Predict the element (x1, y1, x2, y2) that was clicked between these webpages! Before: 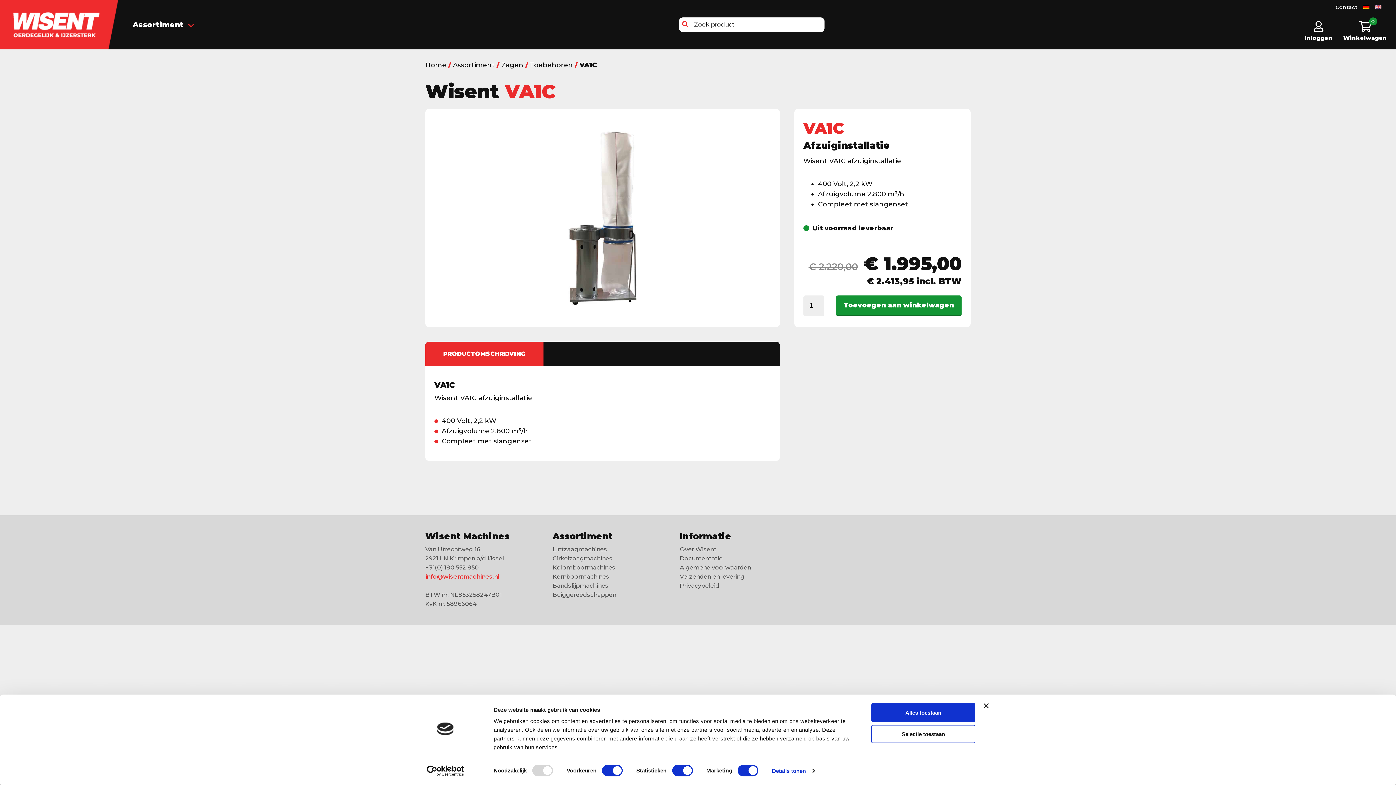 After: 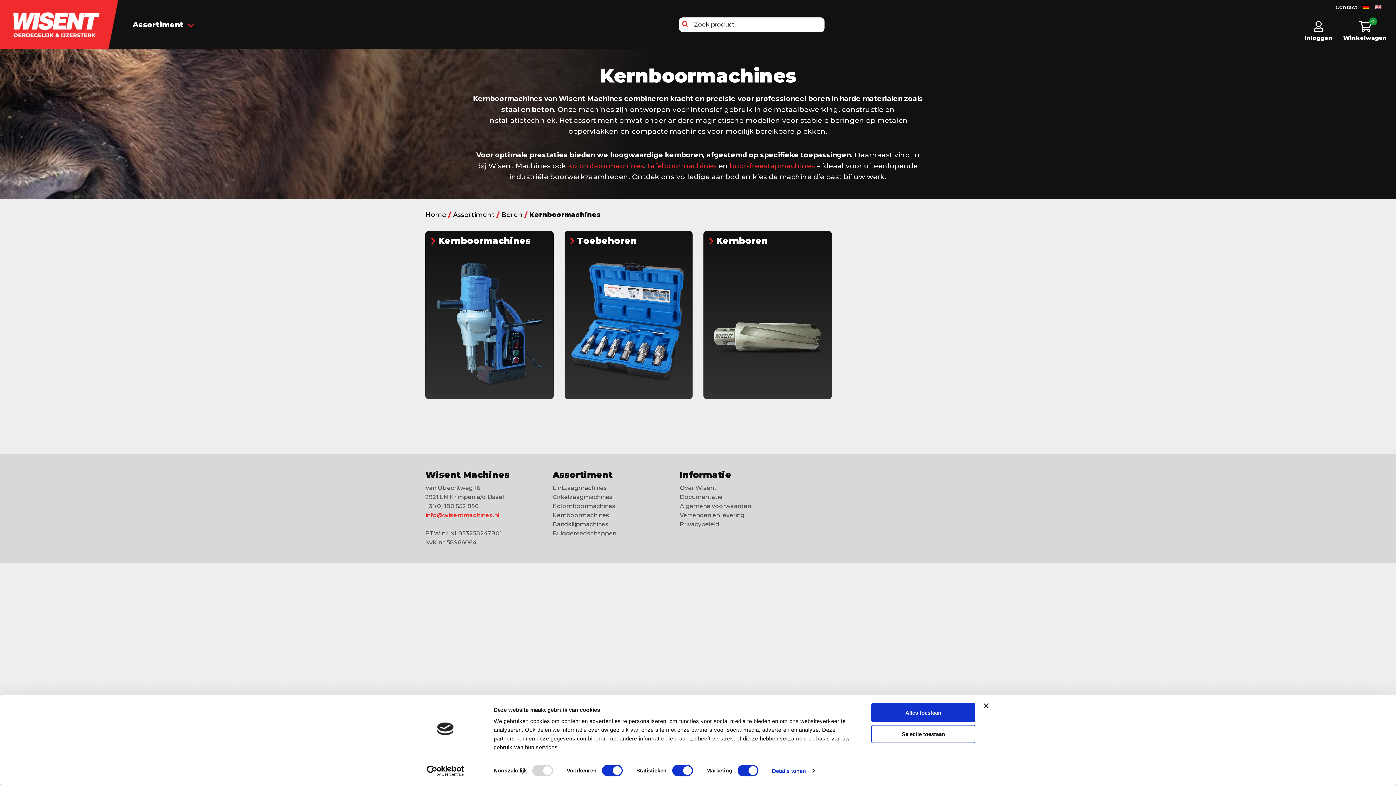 Action: bbox: (552, 573, 609, 580) label: Kernboormachines